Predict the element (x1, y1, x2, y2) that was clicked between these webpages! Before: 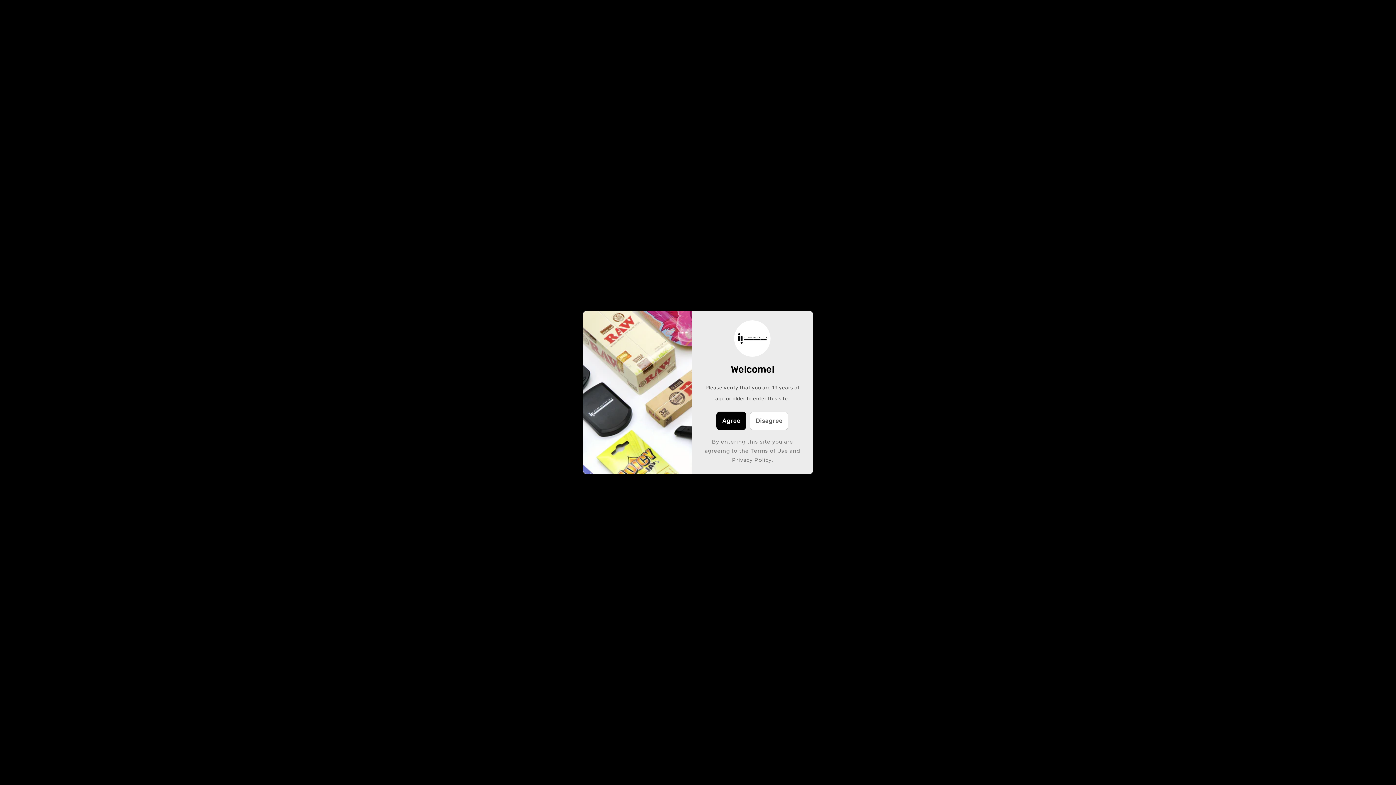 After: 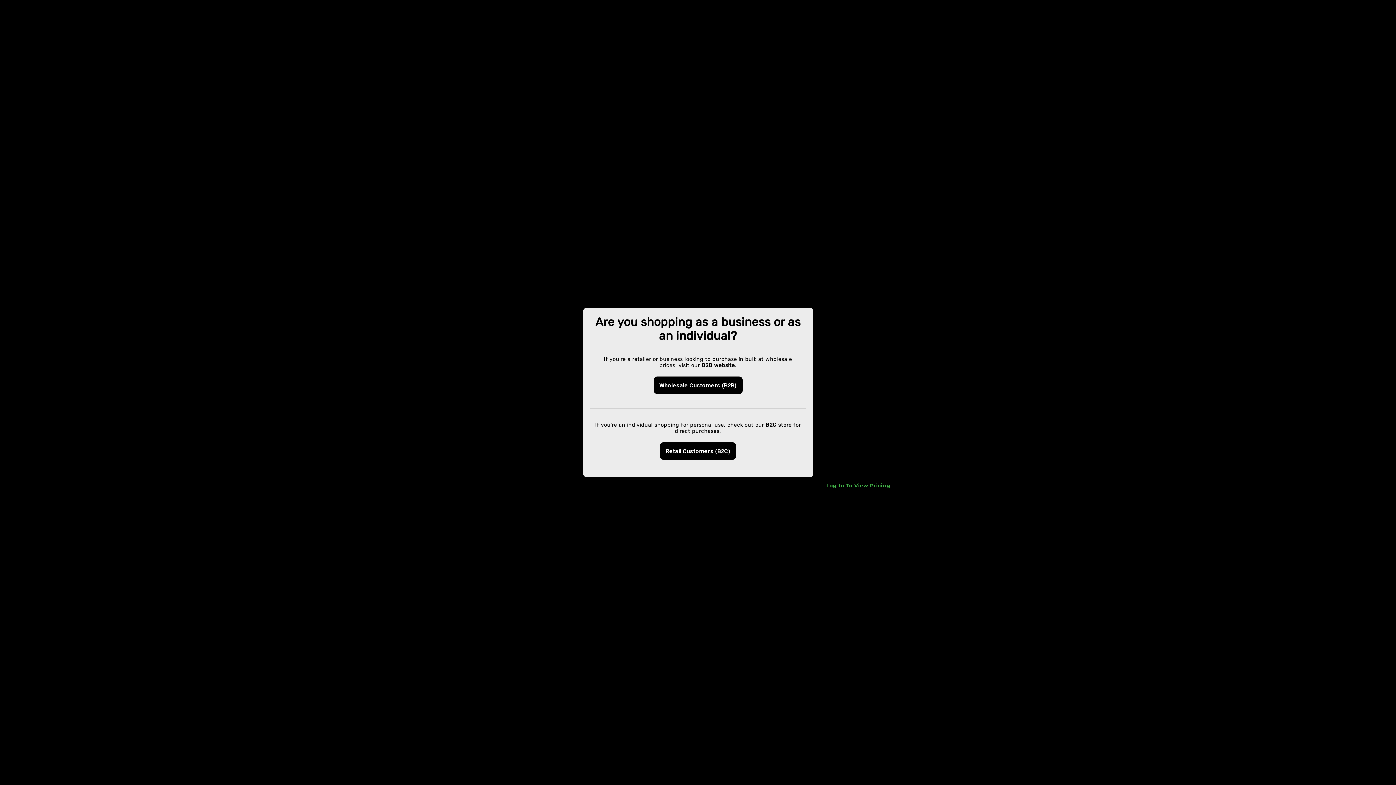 Action: label: Agree bbox: (716, 411, 746, 430)